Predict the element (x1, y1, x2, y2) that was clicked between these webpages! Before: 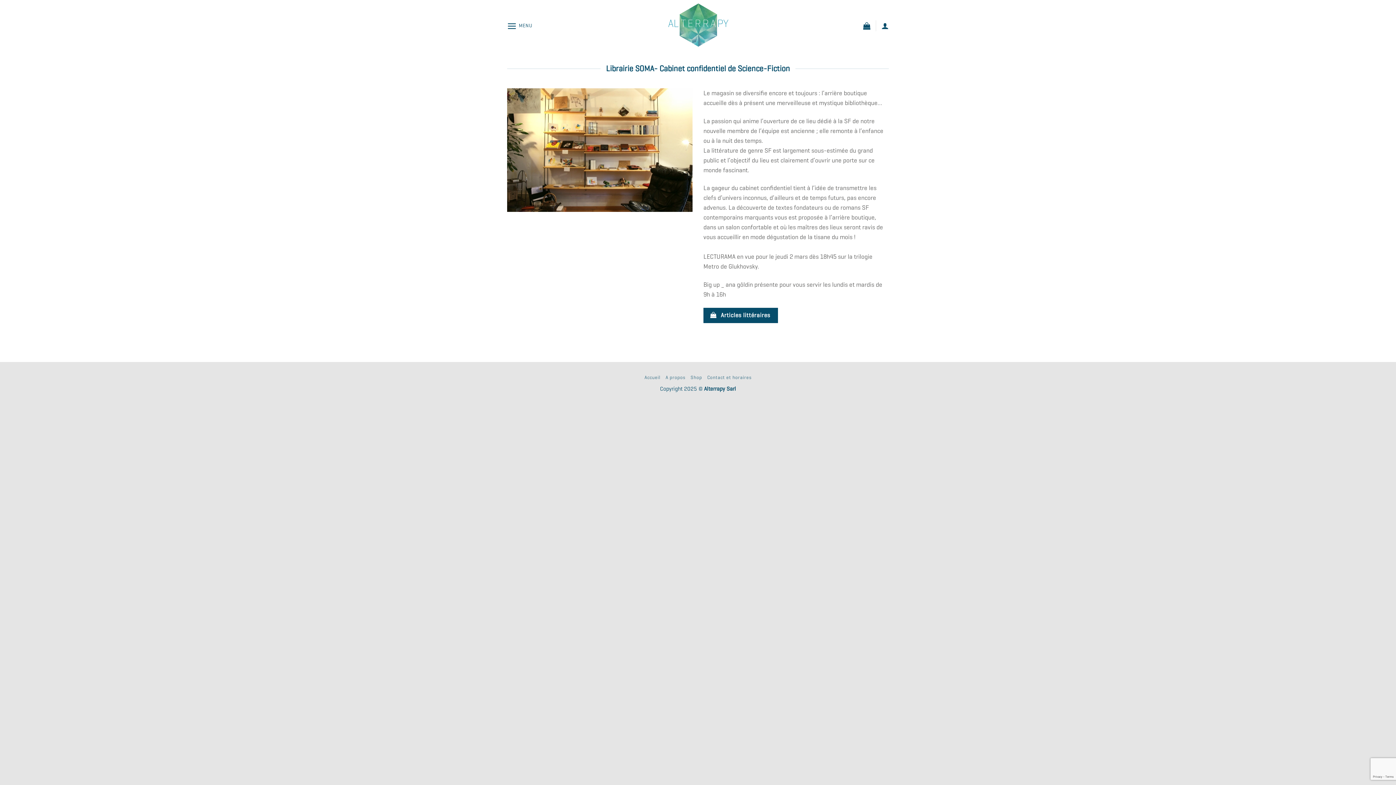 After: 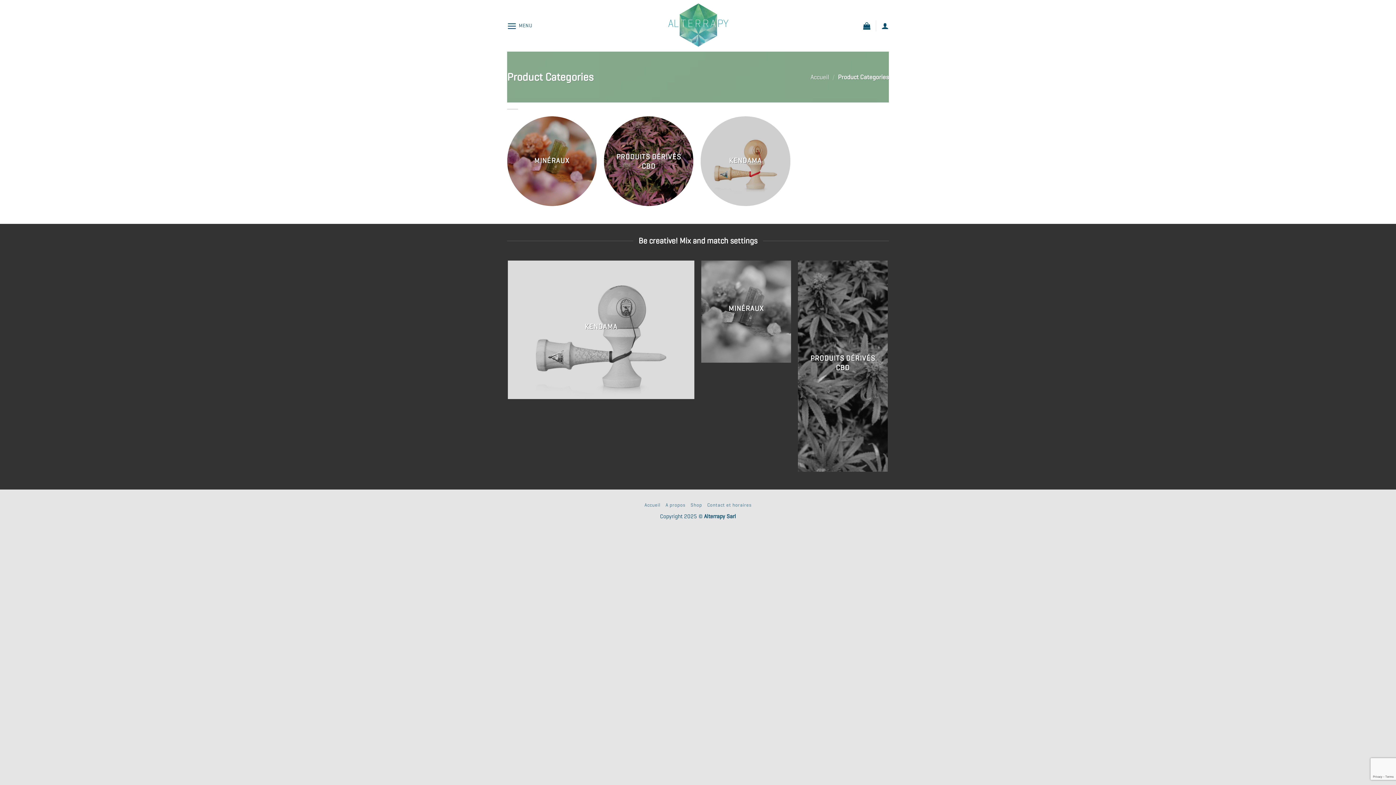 Action: label: Shop bbox: (690, 374, 702, 380)